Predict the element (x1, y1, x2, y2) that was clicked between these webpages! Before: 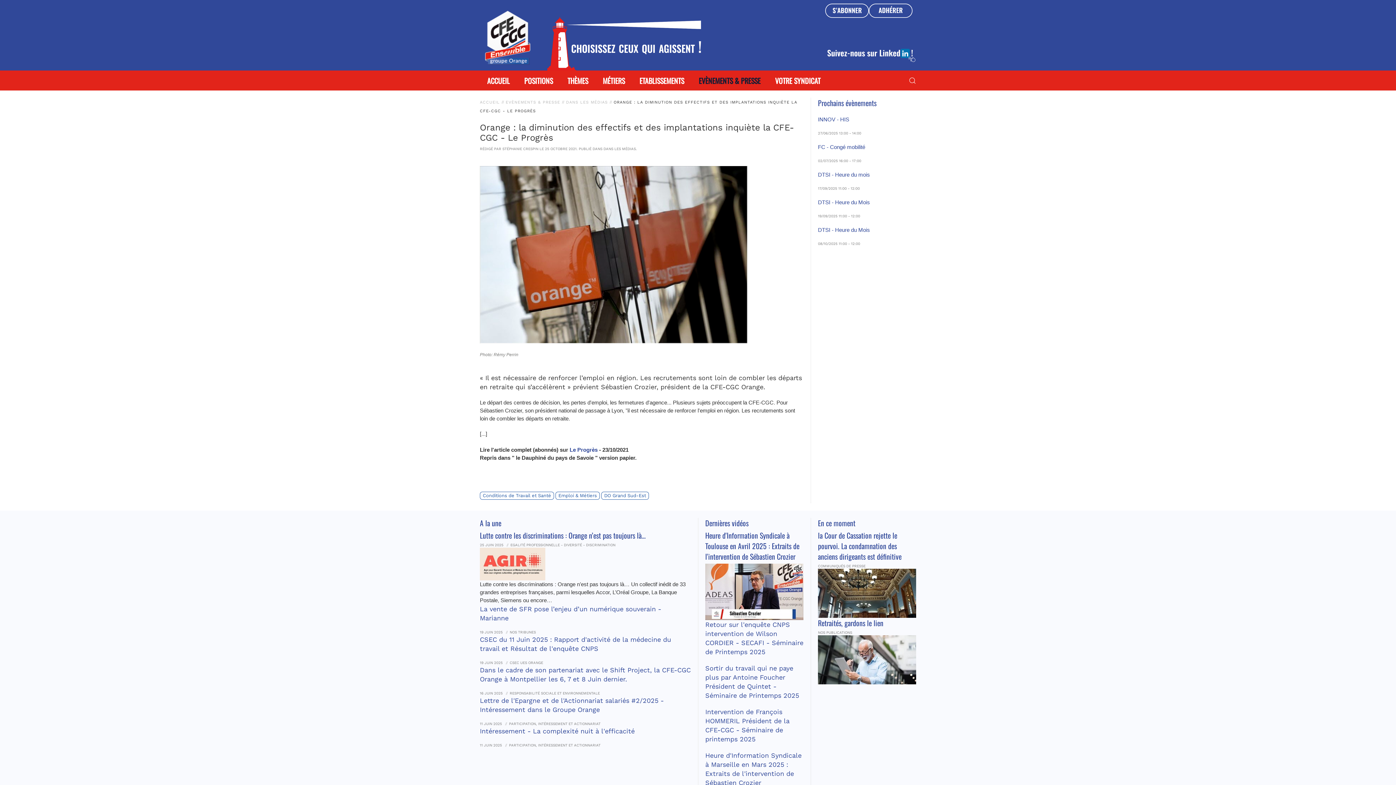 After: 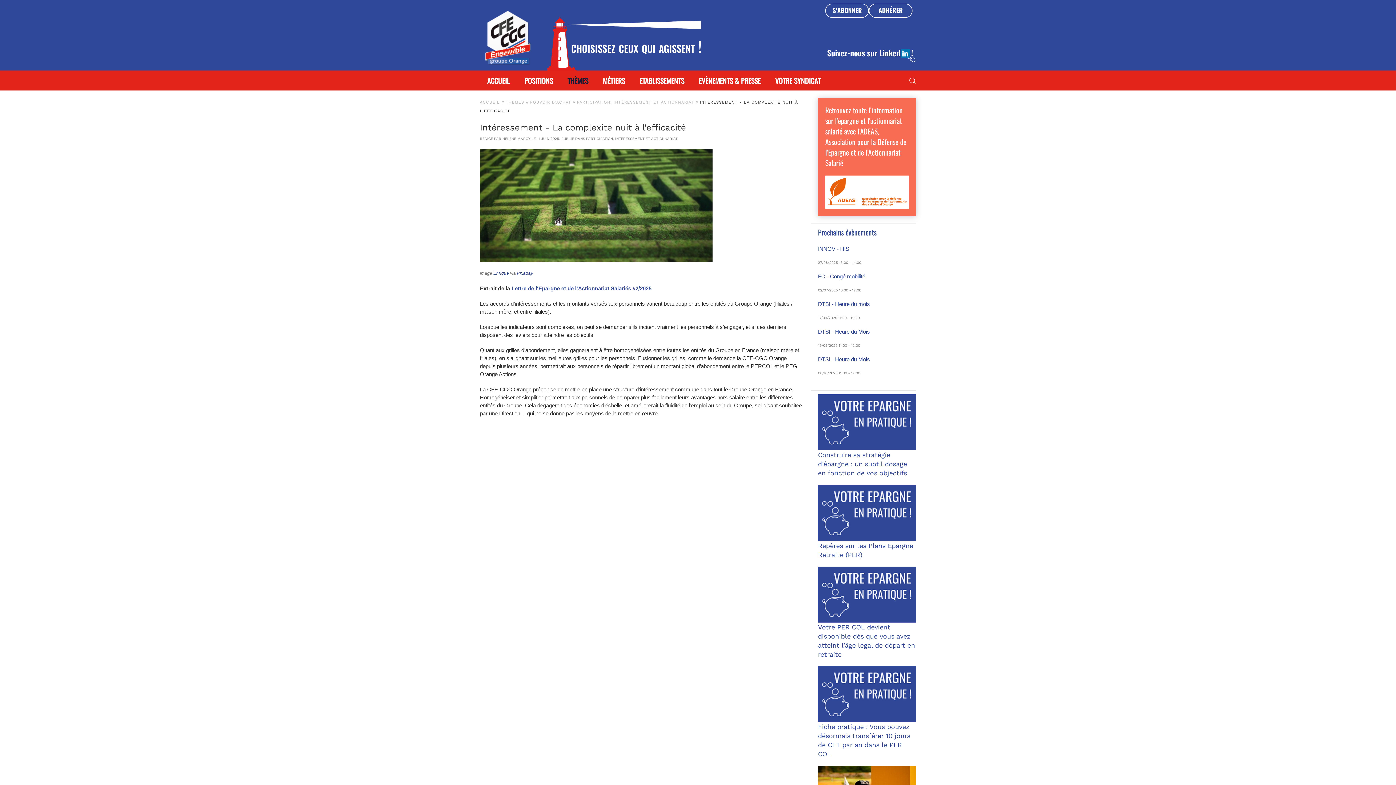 Action: label: Intéressement - La complexité nuit à l'efficacité bbox: (480, 727, 634, 735)